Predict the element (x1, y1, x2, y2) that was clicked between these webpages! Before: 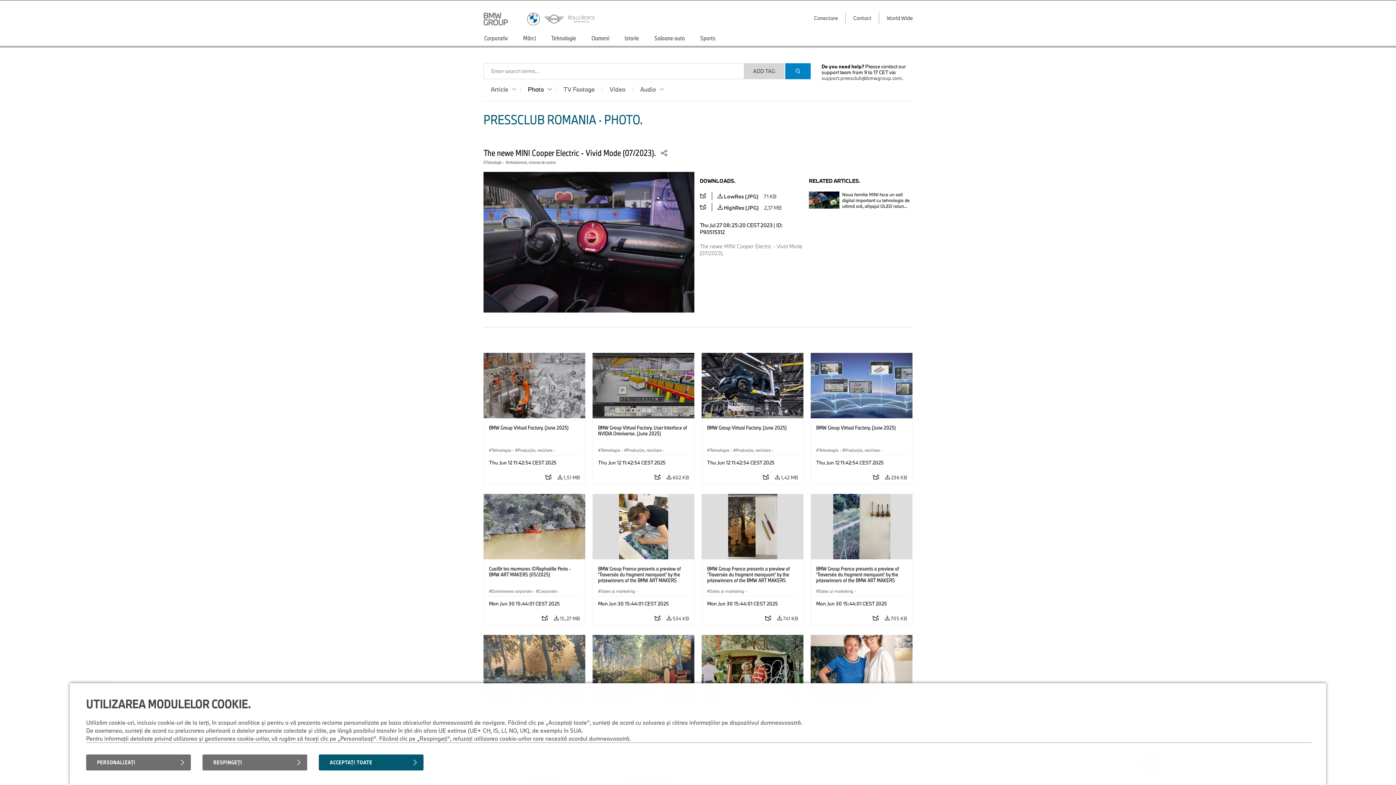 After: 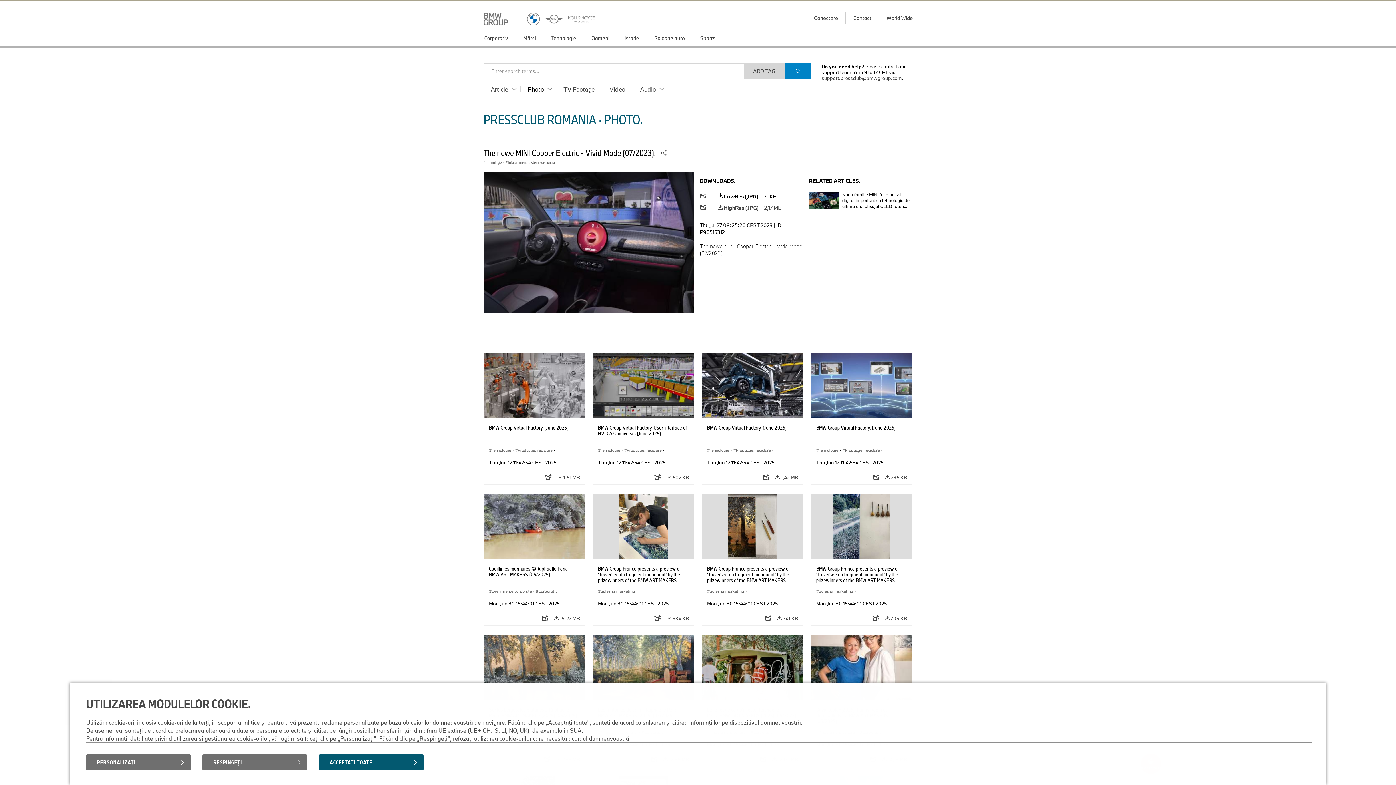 Action: bbox: (712, 191, 782, 200) label:  LowRes (JPG)71 KB